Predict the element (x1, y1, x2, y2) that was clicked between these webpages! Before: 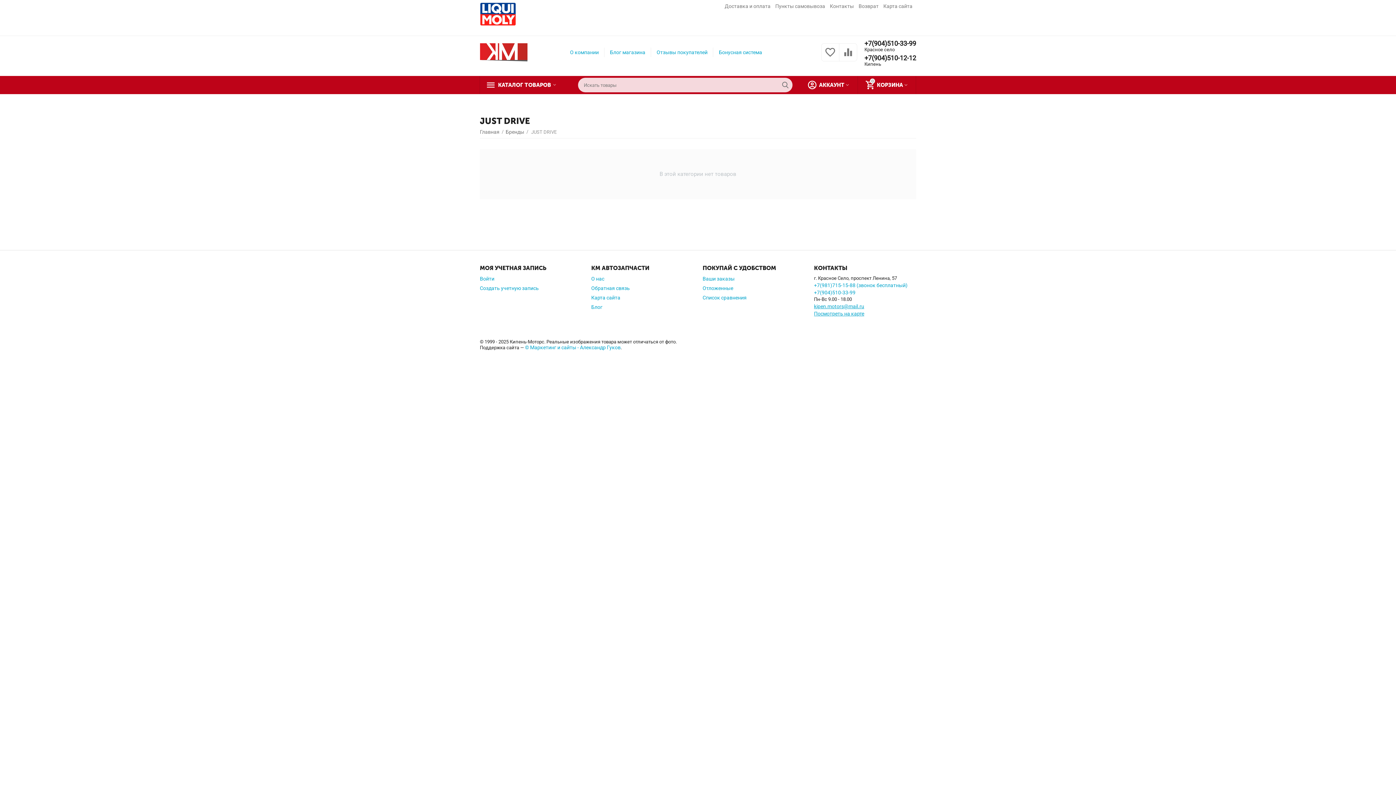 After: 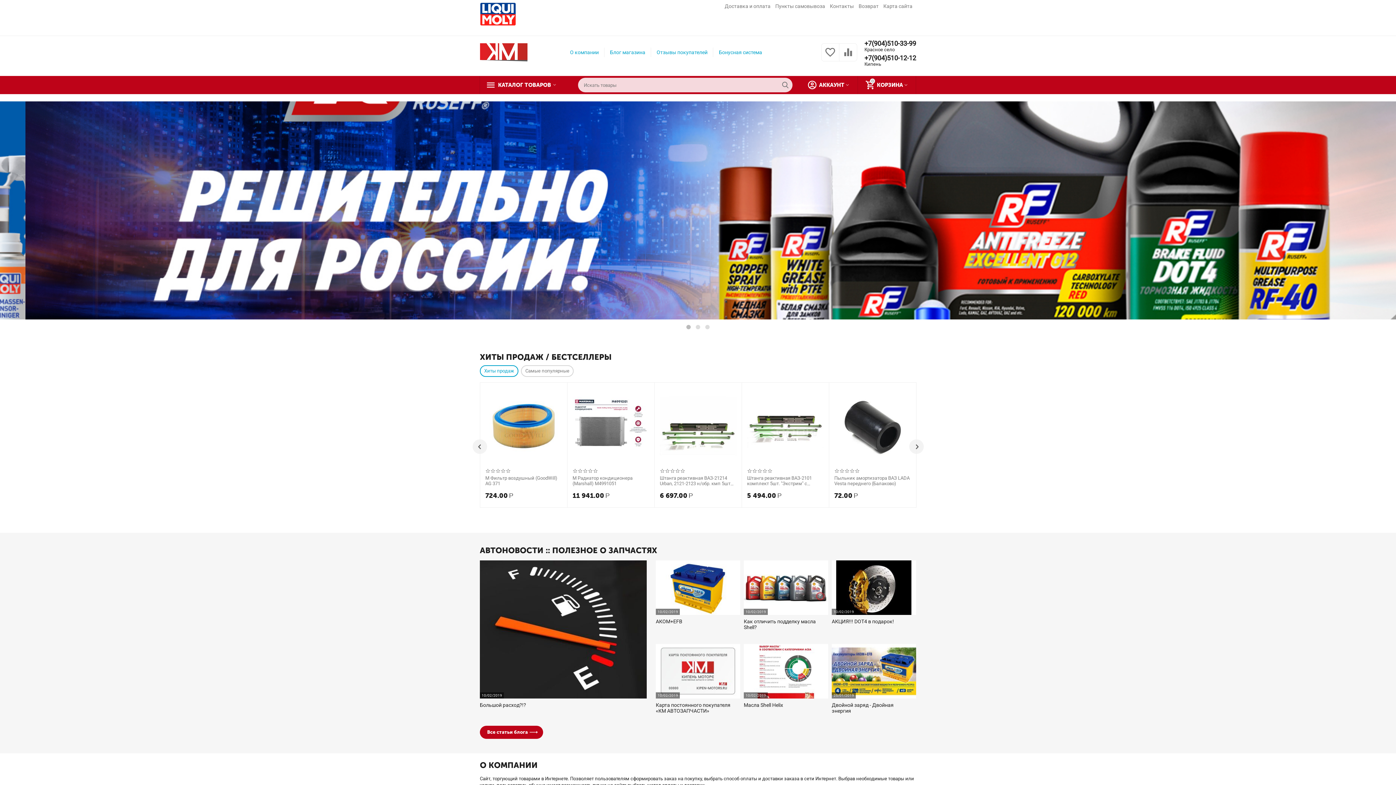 Action: bbox: (480, 49, 527, 54)